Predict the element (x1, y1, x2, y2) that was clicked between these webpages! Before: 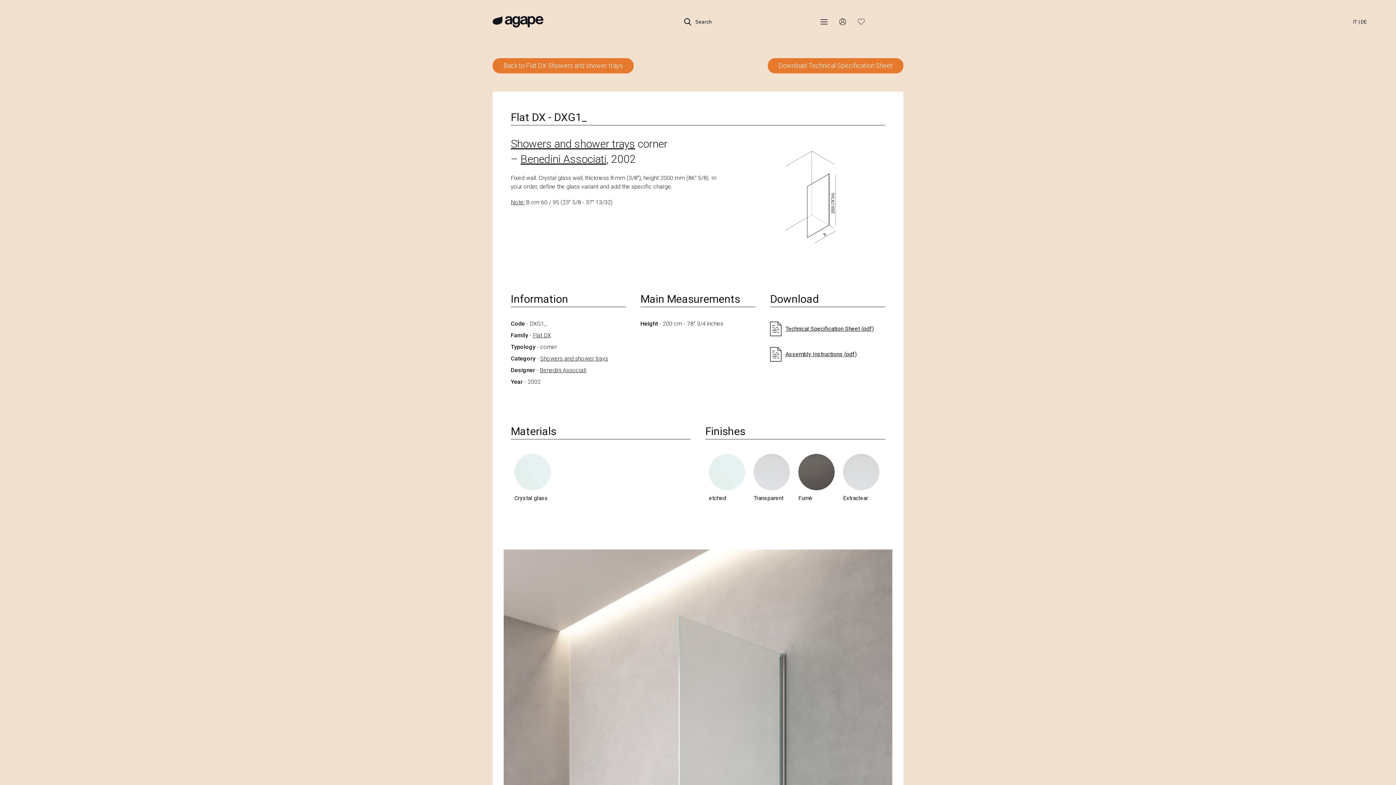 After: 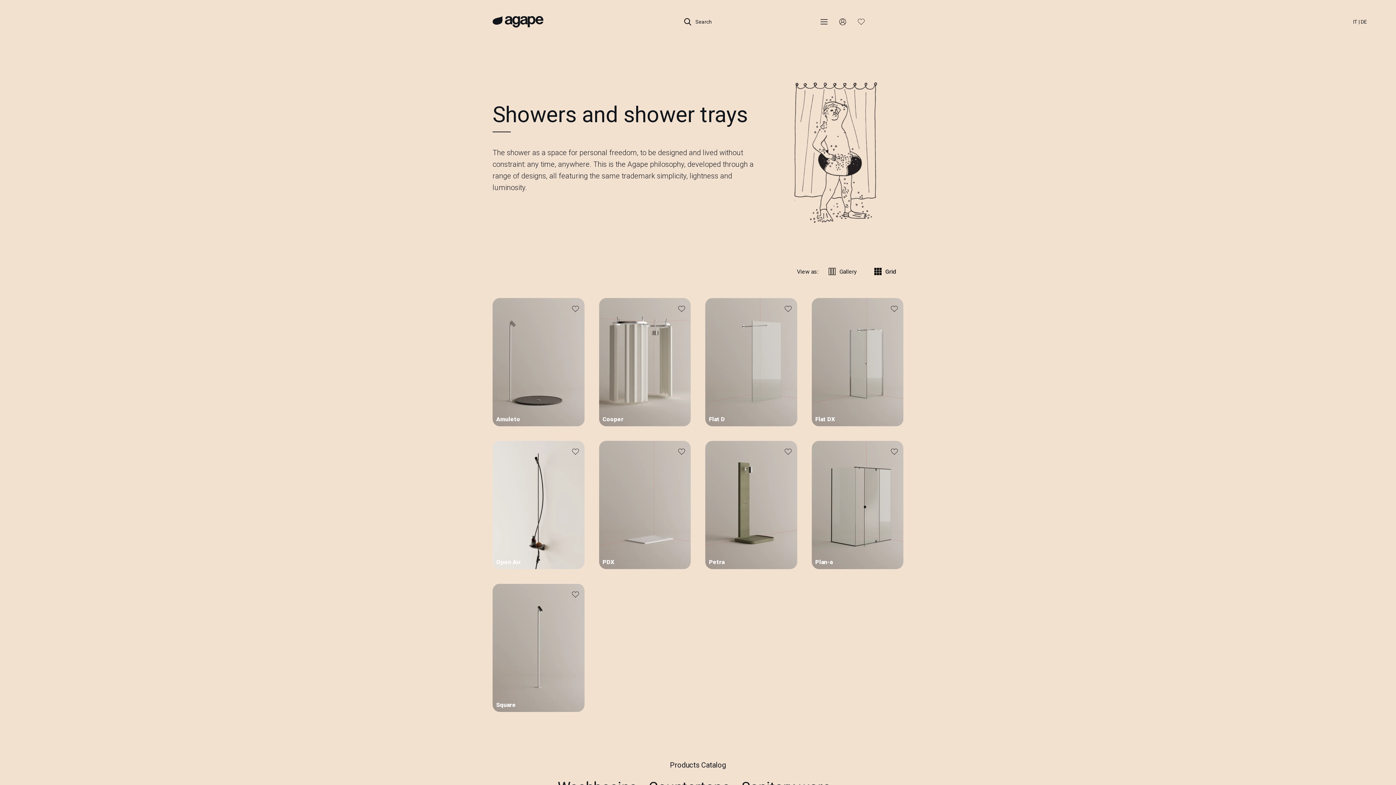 Action: bbox: (510, 137, 635, 150) label: Showers and shower trays